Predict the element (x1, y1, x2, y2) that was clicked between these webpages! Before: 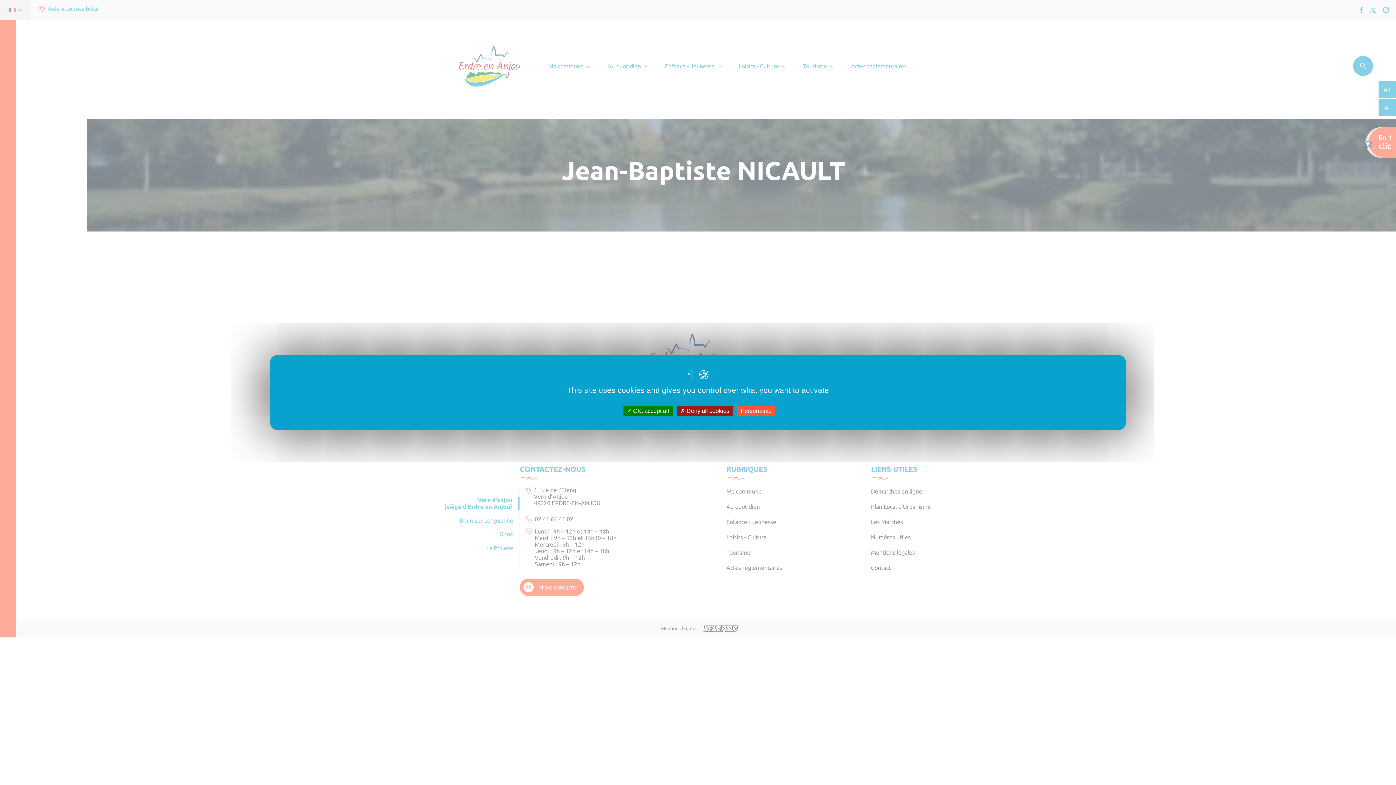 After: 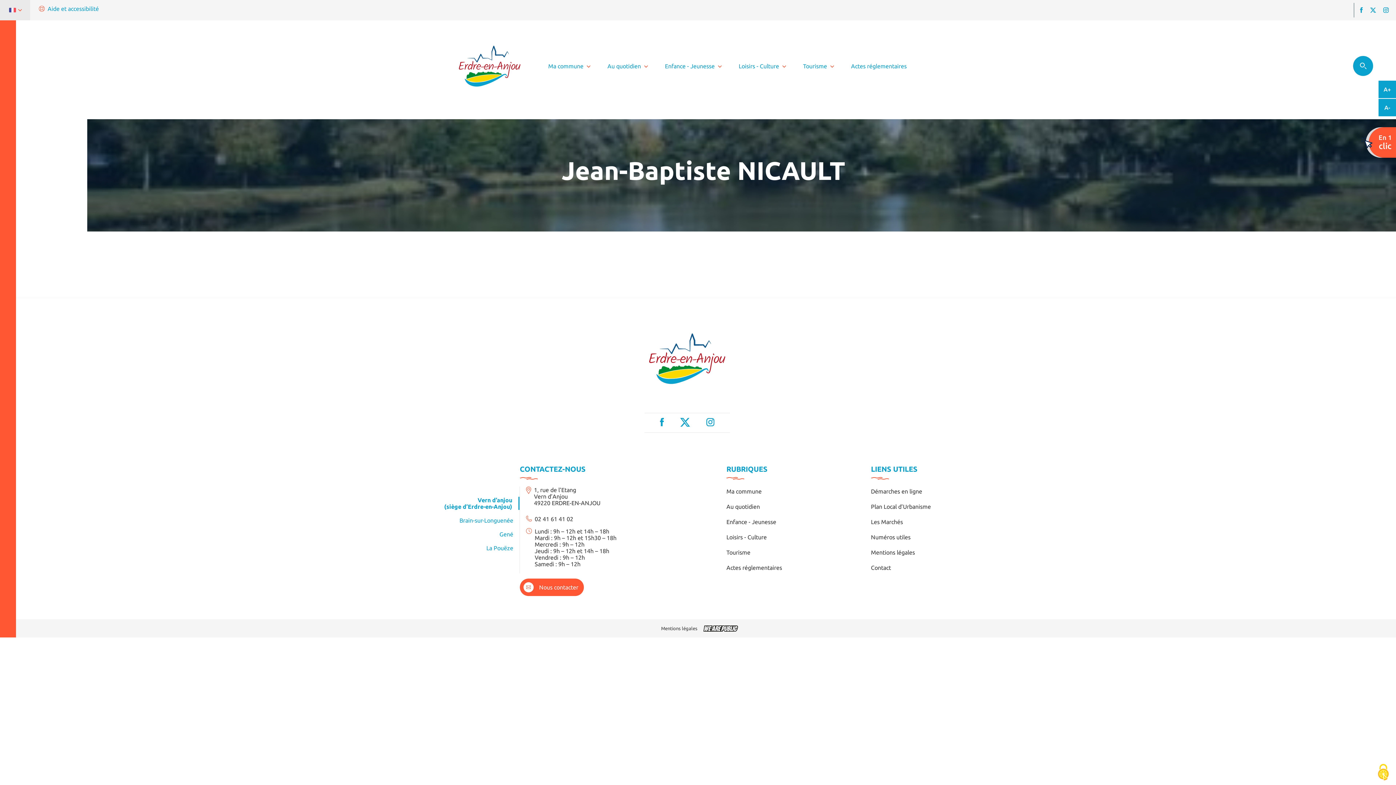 Action: label:  OK, accept all bbox: (623, 405, 672, 416)